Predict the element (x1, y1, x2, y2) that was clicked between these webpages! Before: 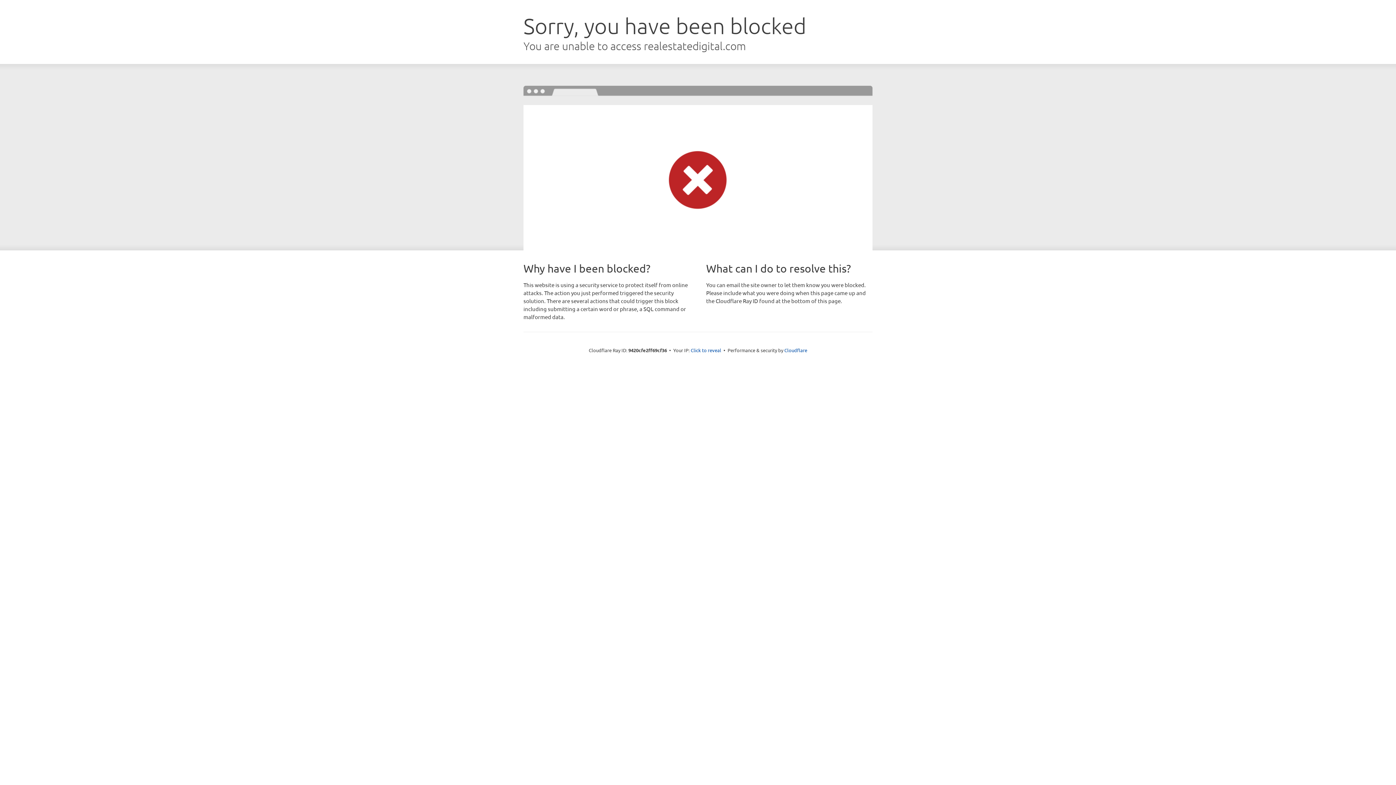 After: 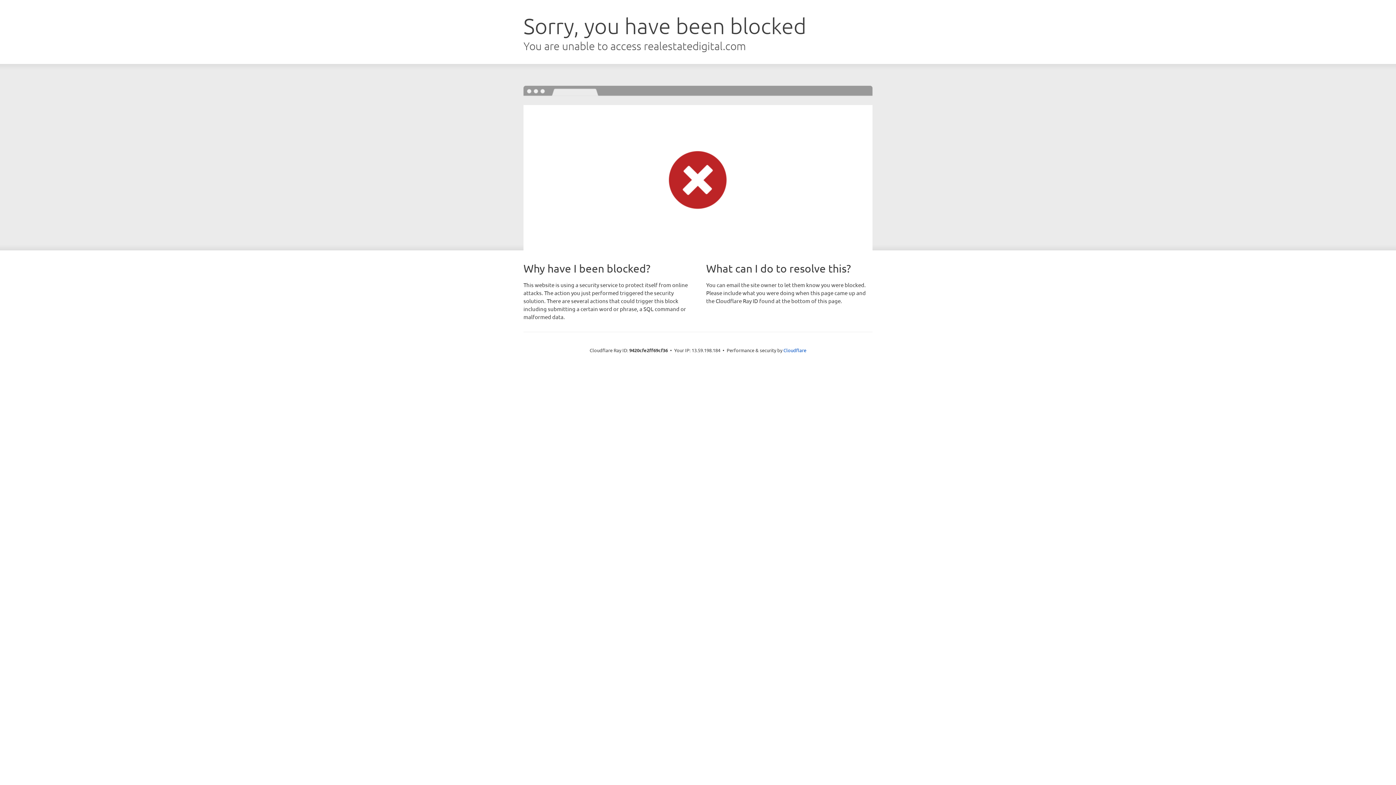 Action: label: Click to reveal bbox: (690, 346, 721, 353)